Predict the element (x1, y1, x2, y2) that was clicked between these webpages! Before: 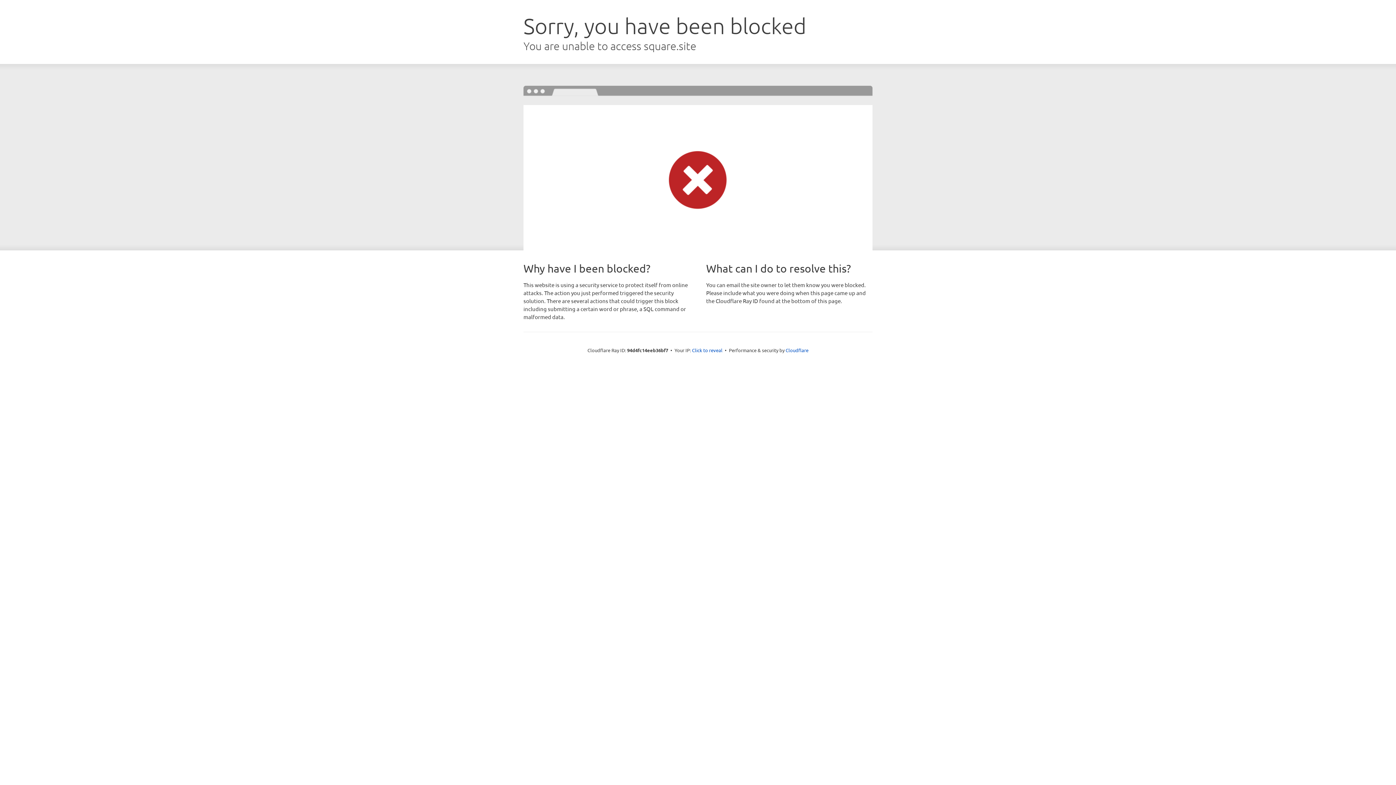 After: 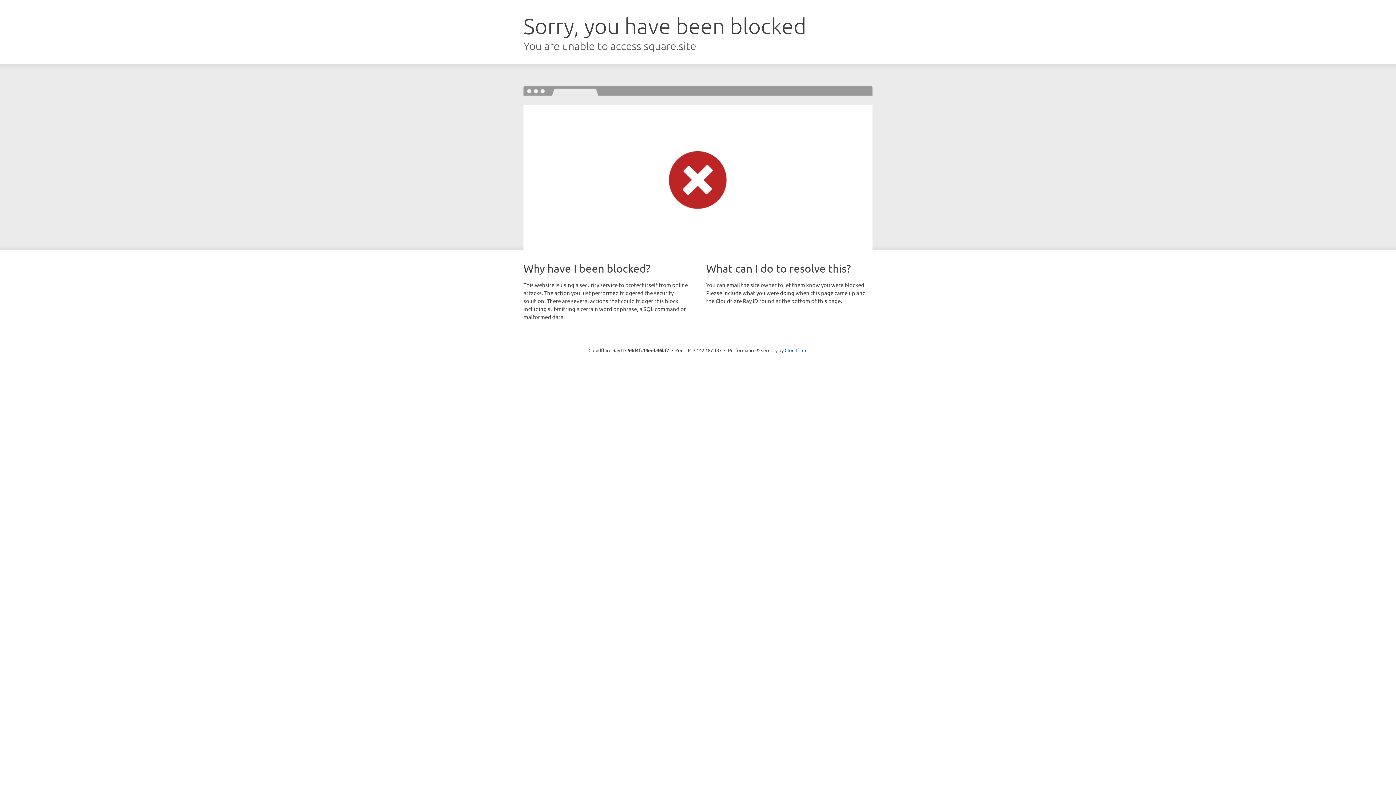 Action: label: Click to reveal bbox: (692, 346, 722, 353)